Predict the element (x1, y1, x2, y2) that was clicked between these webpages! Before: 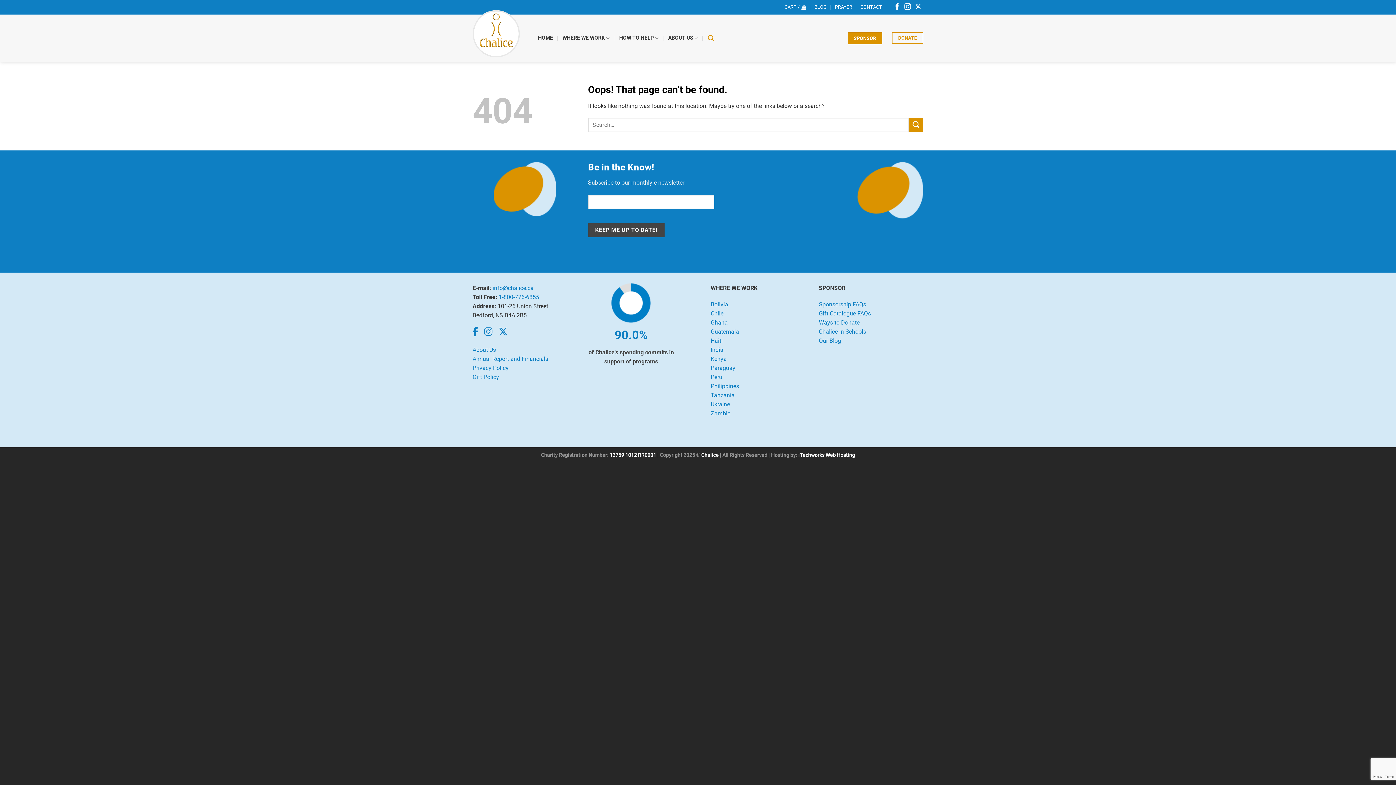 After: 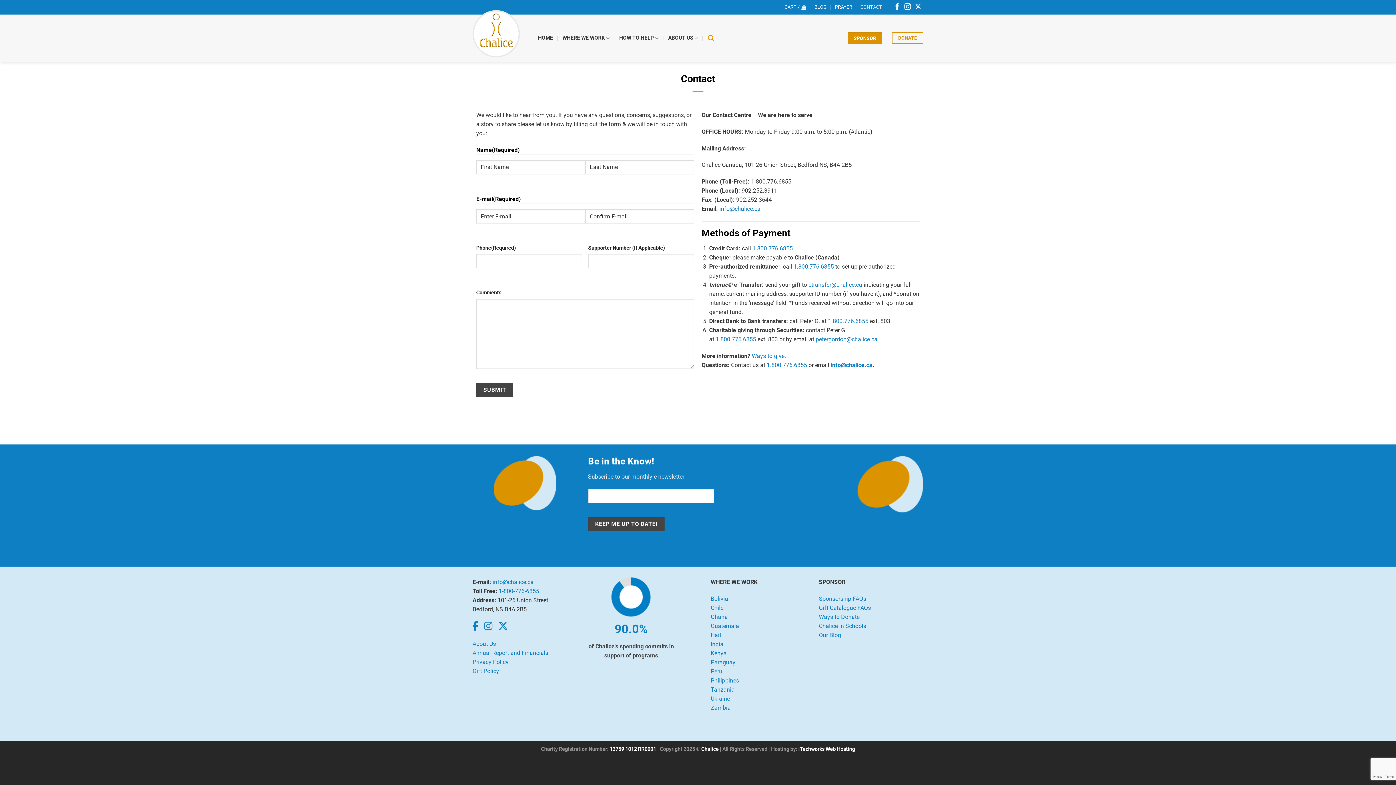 Action: label: CONTACT bbox: (860, 0, 882, 14)